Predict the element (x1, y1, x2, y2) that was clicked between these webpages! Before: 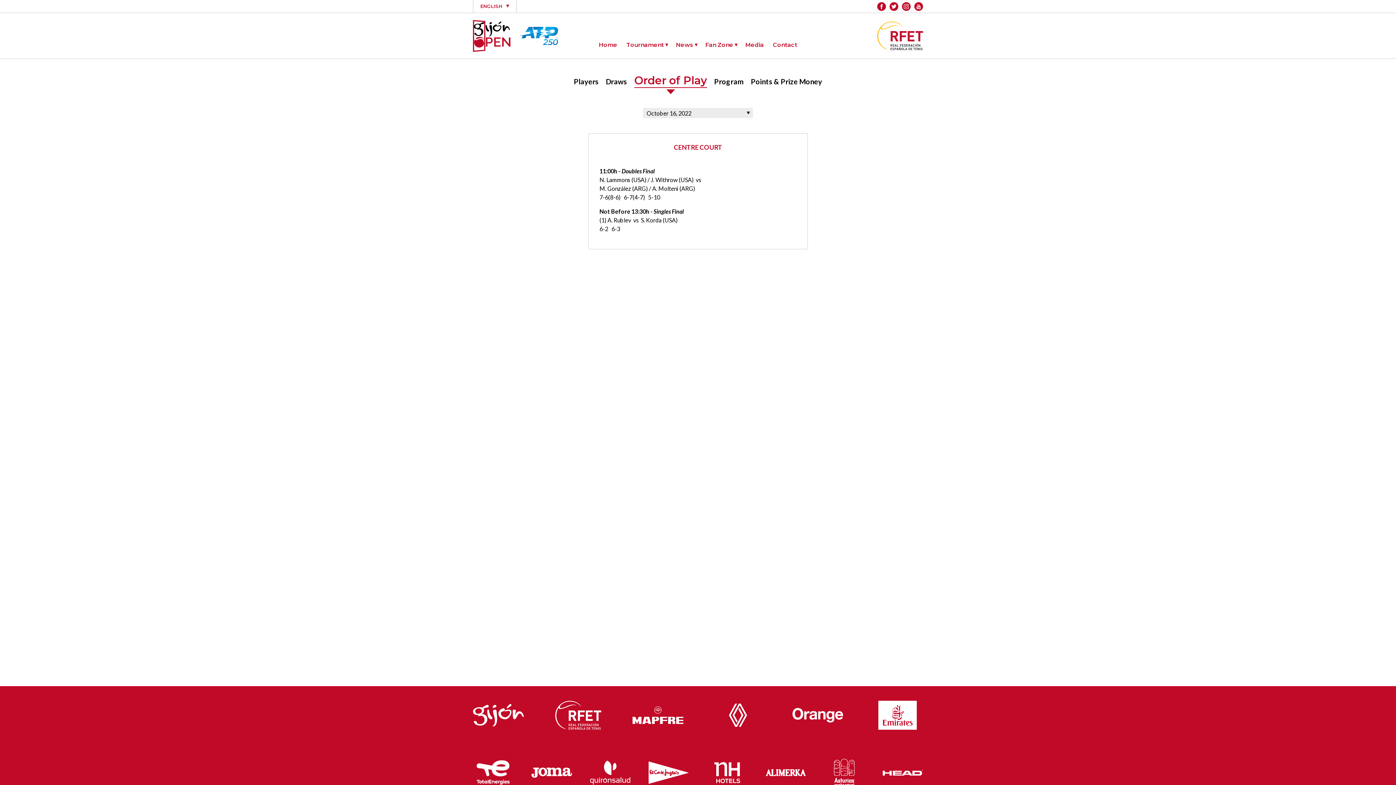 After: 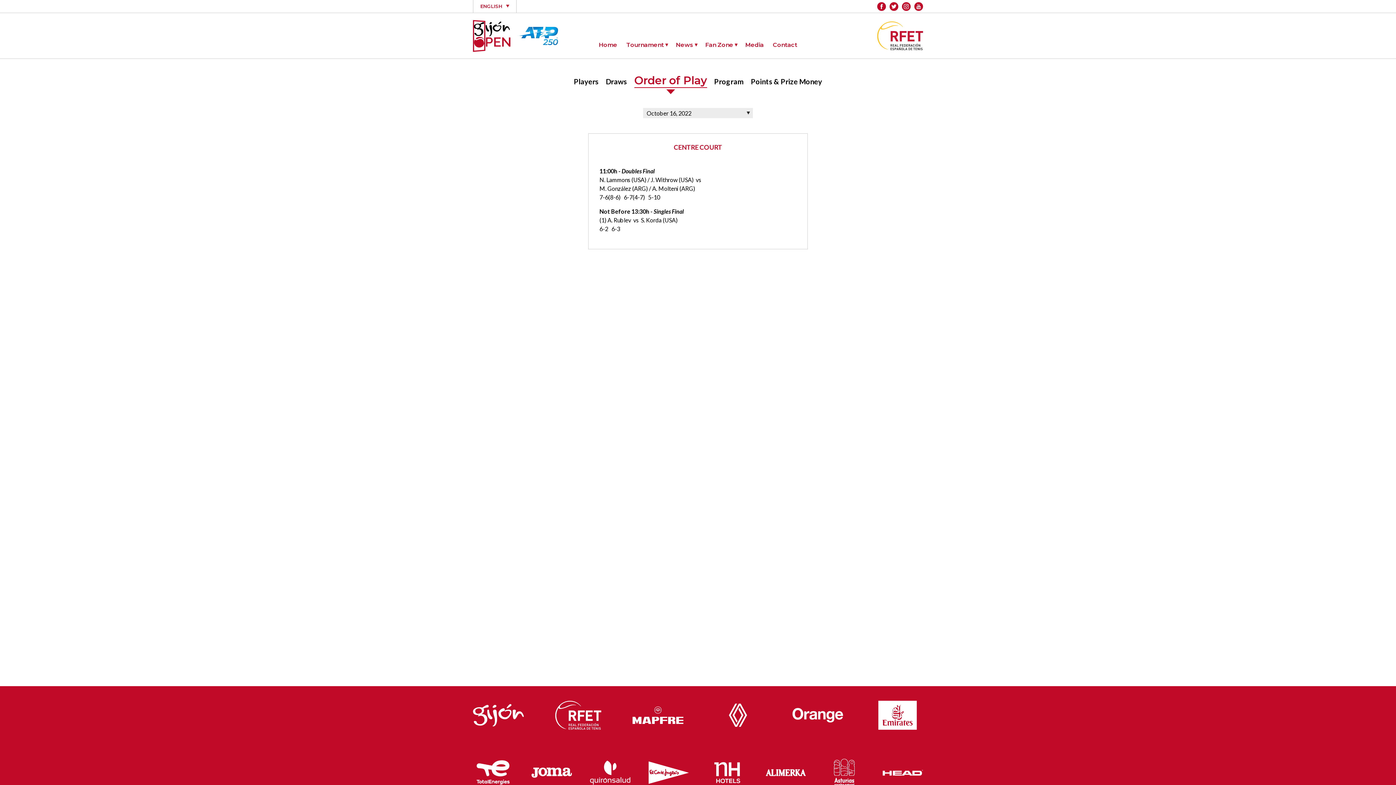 Action: bbox: (714, 758, 740, 783)